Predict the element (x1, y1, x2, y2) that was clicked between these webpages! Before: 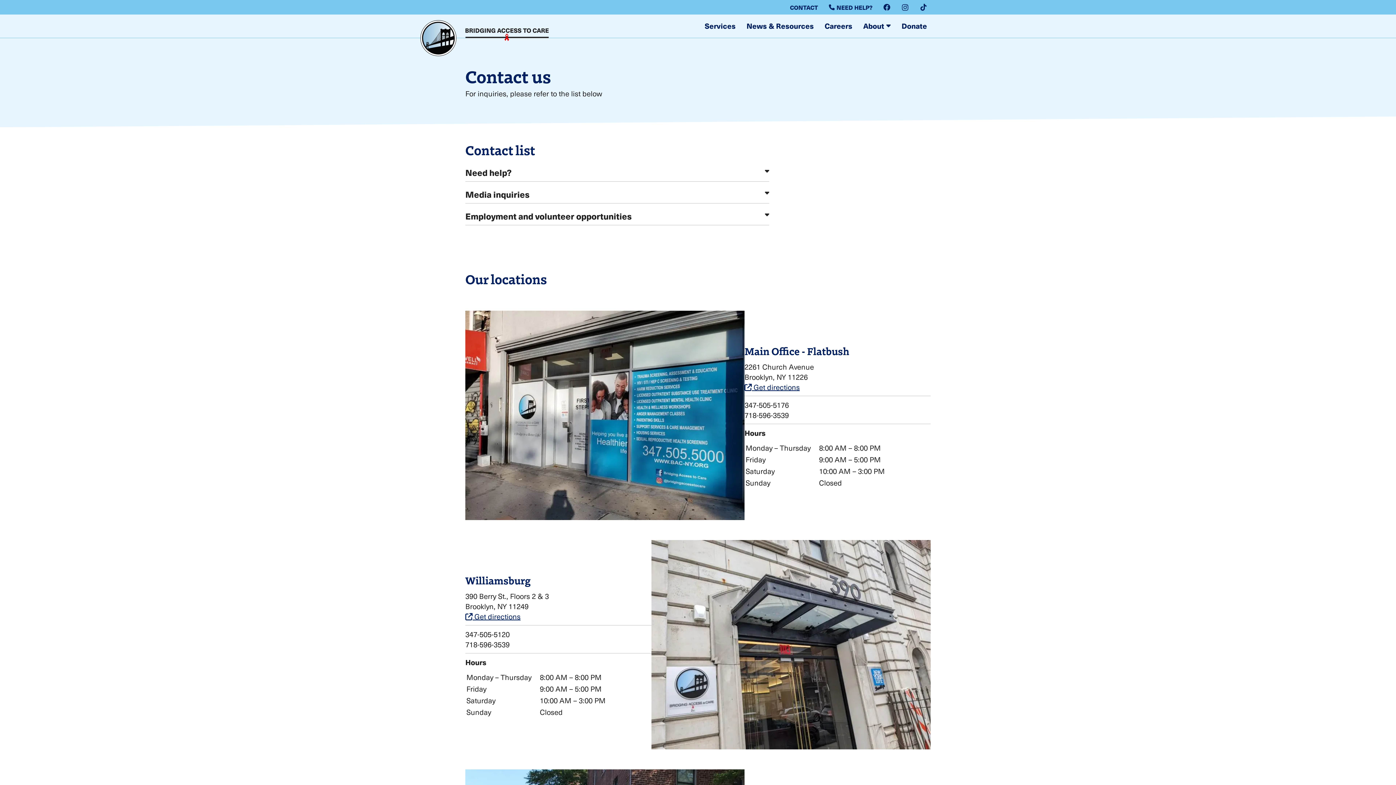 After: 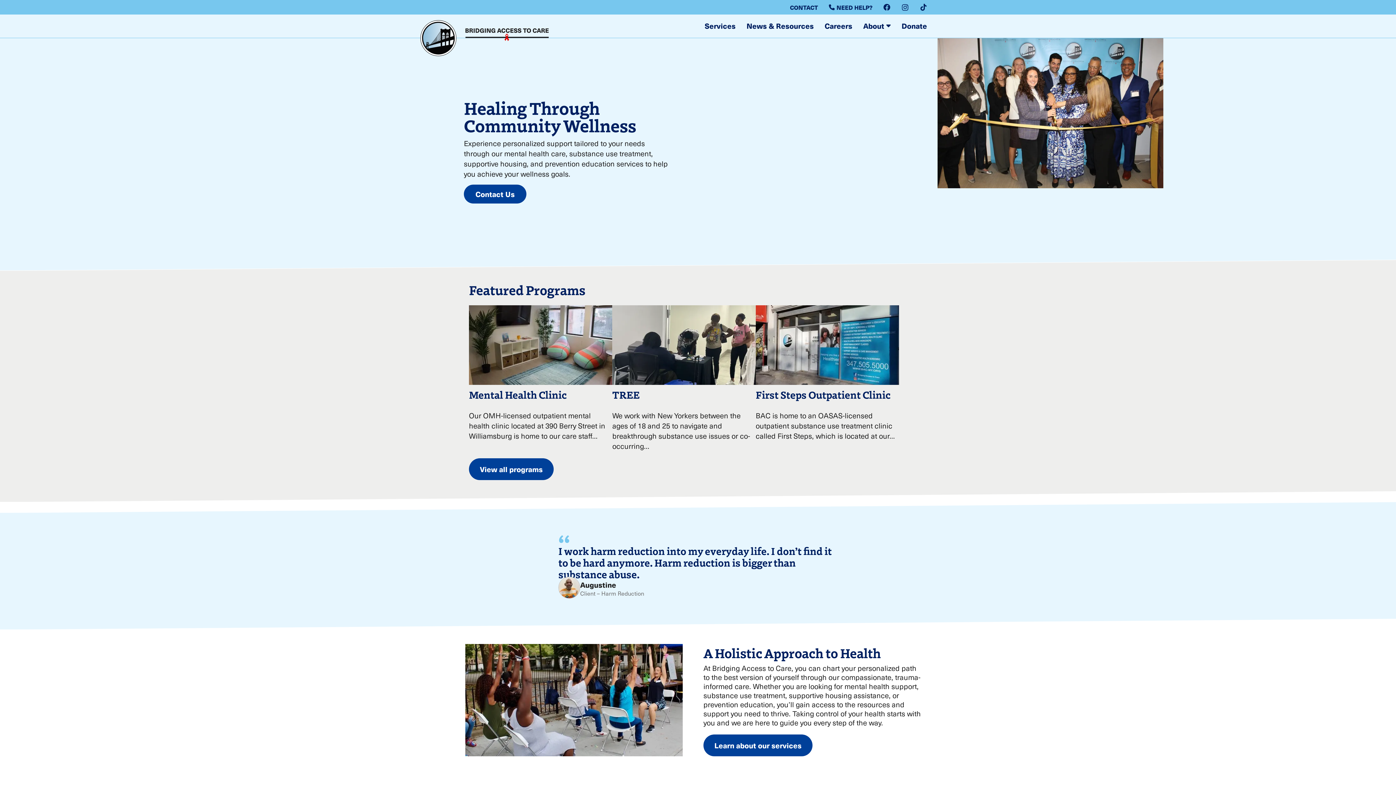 Action: bbox: (420, 19, 557, 58)